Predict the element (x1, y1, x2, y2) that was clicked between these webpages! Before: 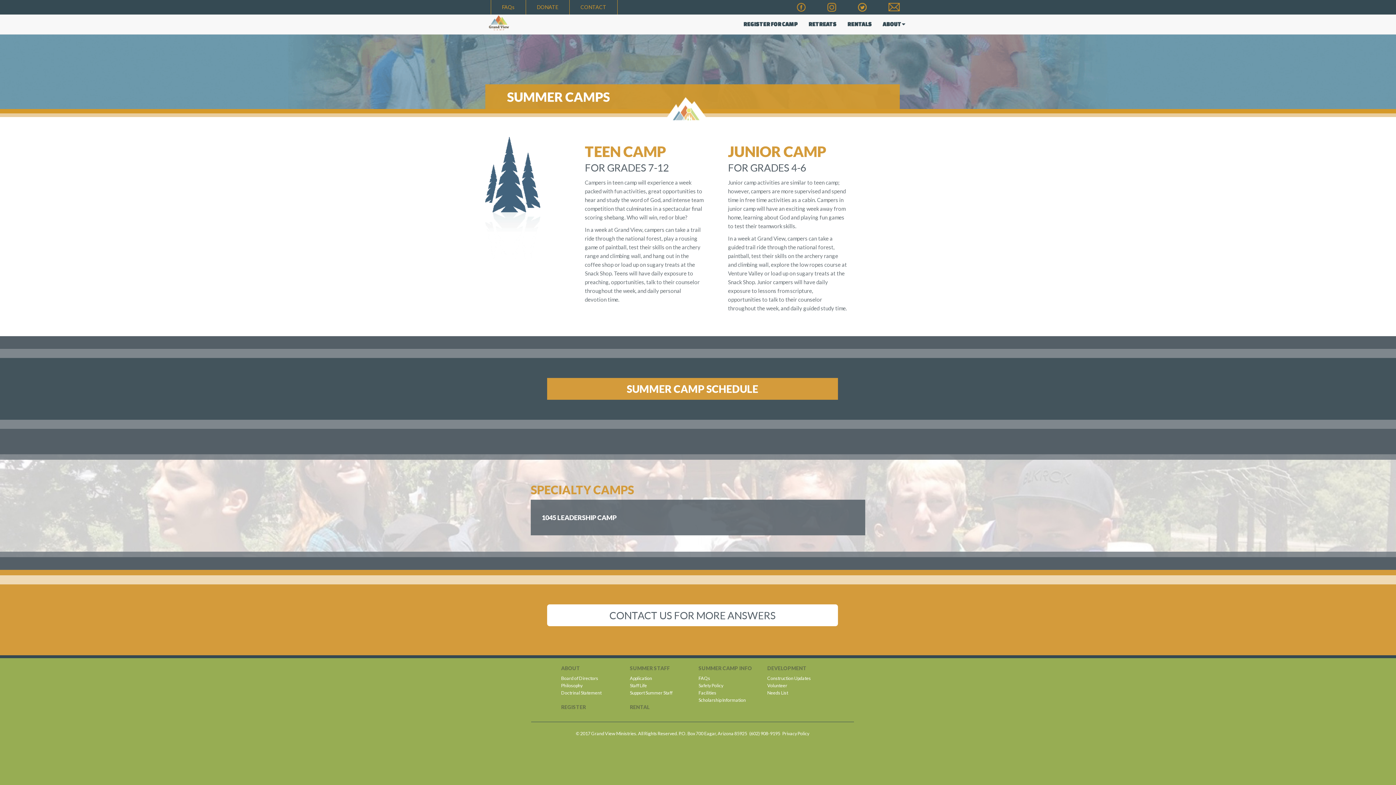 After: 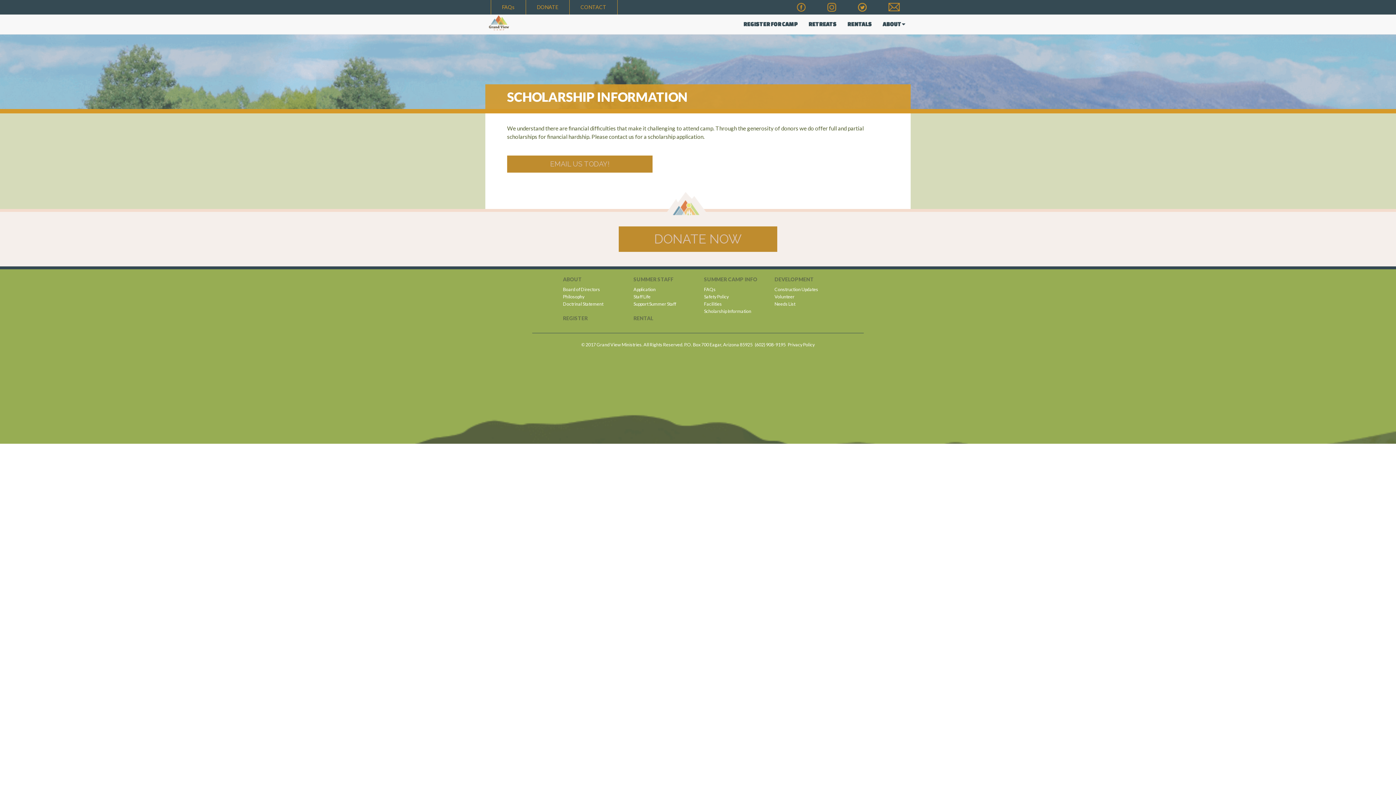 Action: bbox: (698, 697, 746, 703) label: Scholarship Information